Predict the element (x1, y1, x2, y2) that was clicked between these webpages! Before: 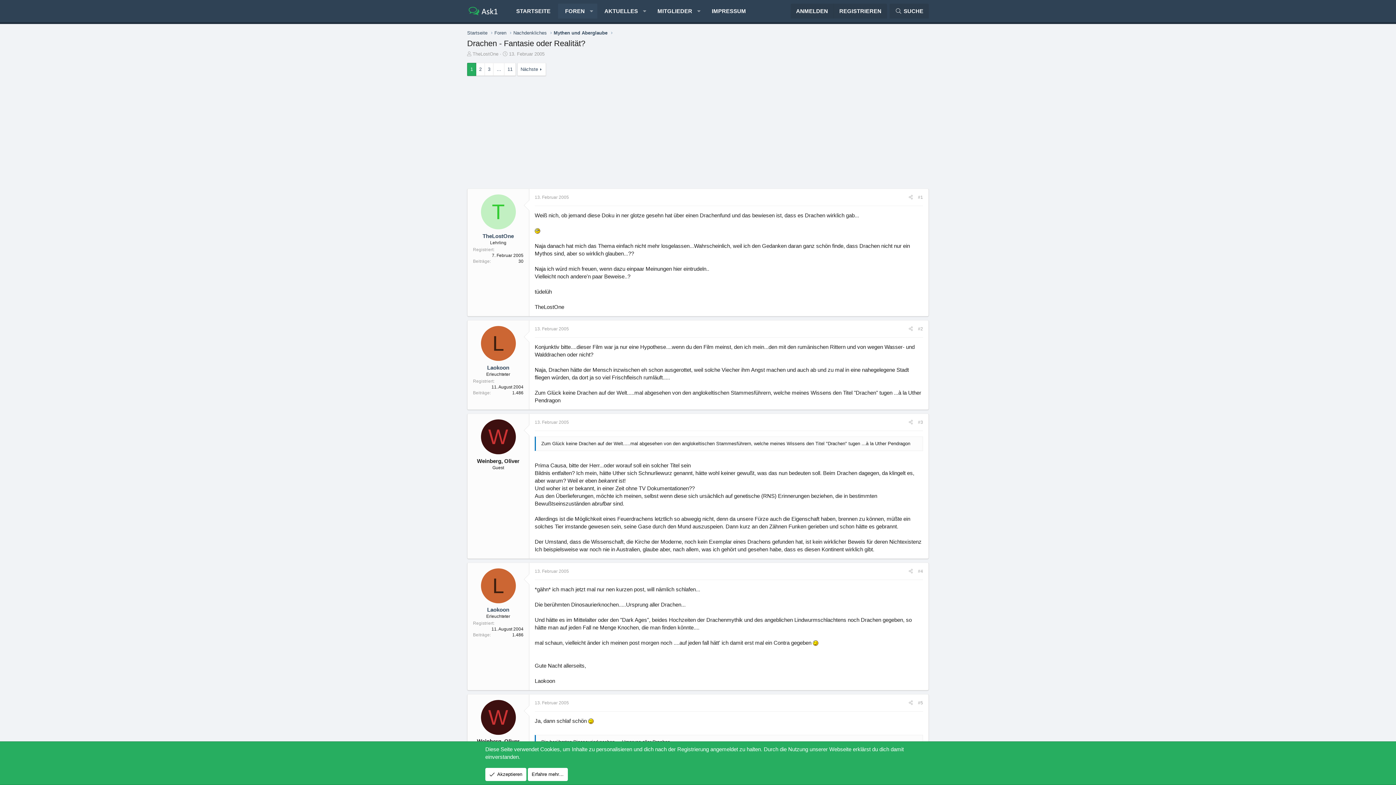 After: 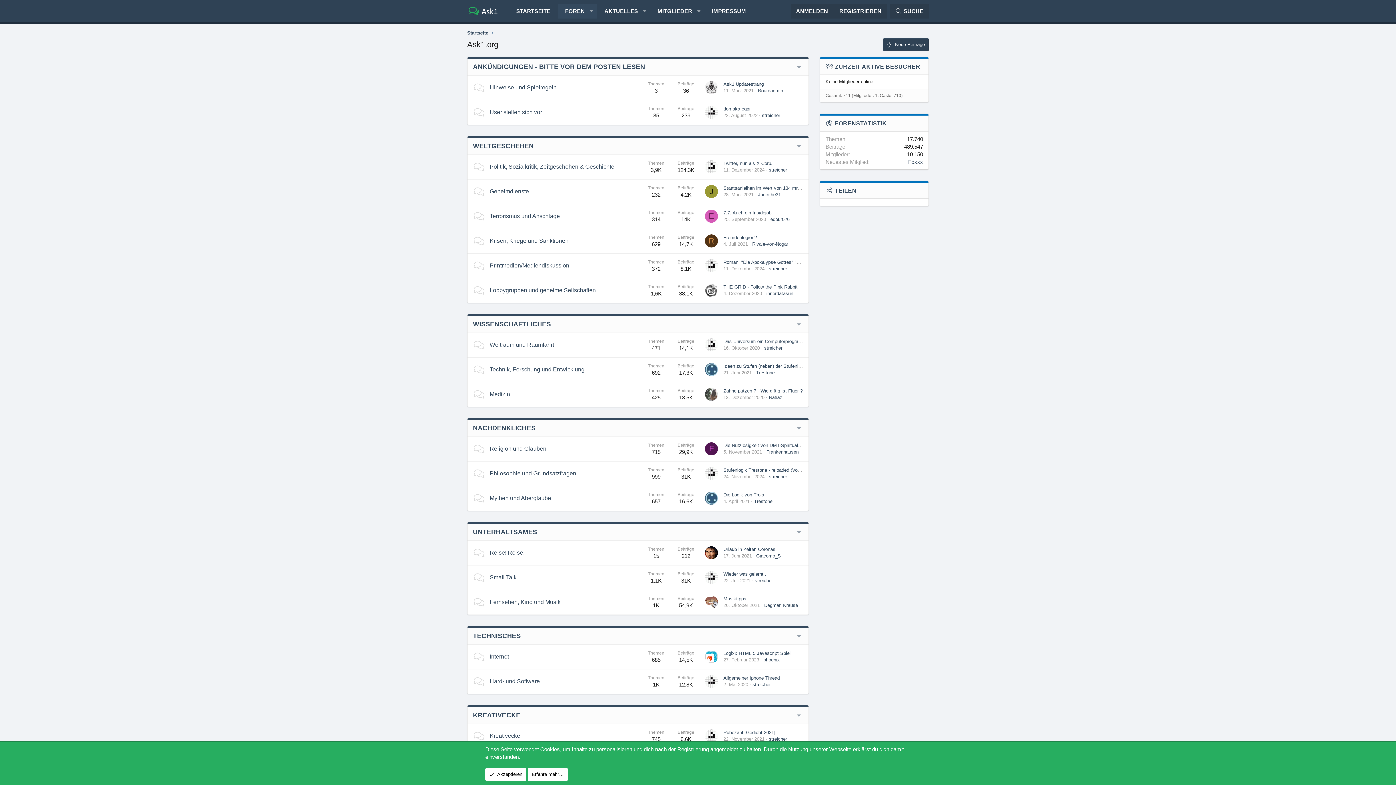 Action: label: STARTSEITE bbox: (509, 3, 558, 18)